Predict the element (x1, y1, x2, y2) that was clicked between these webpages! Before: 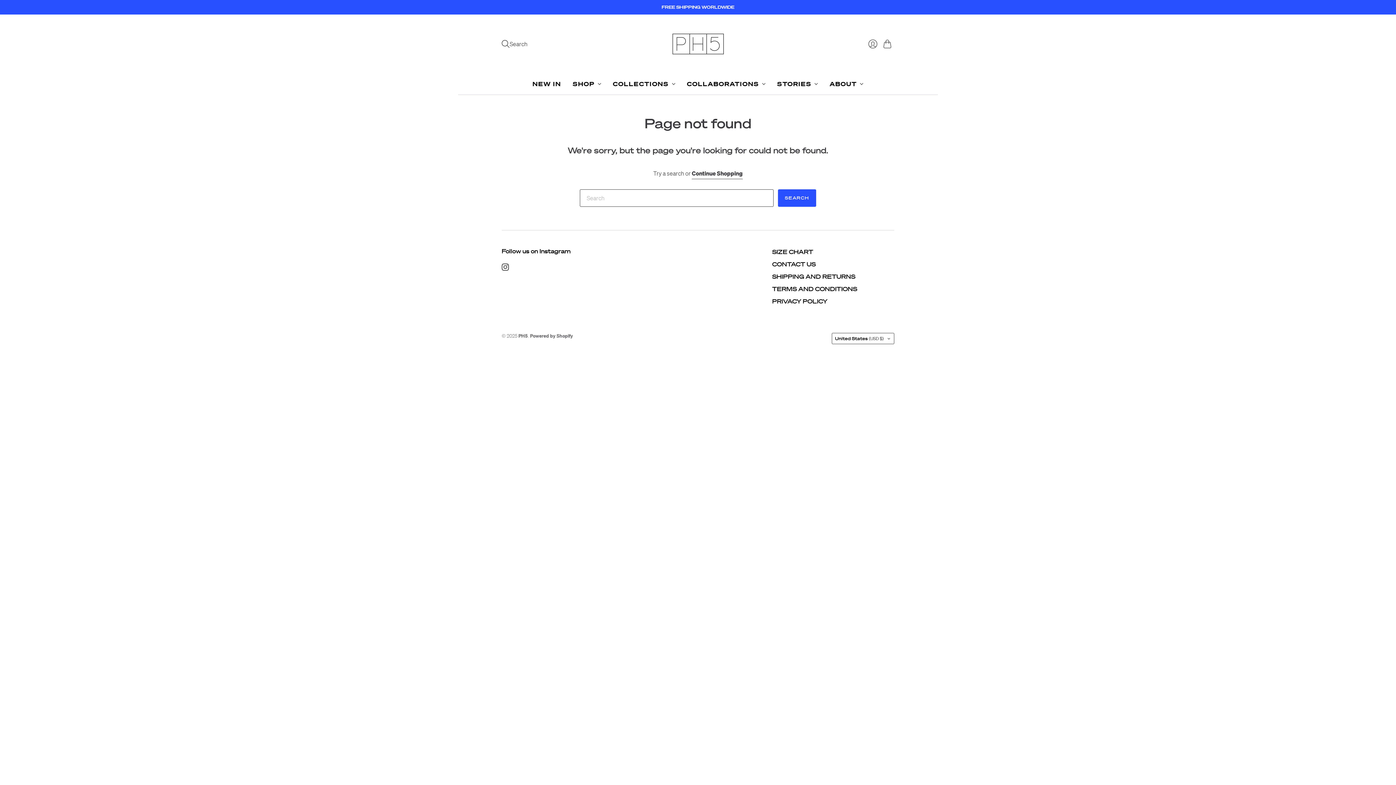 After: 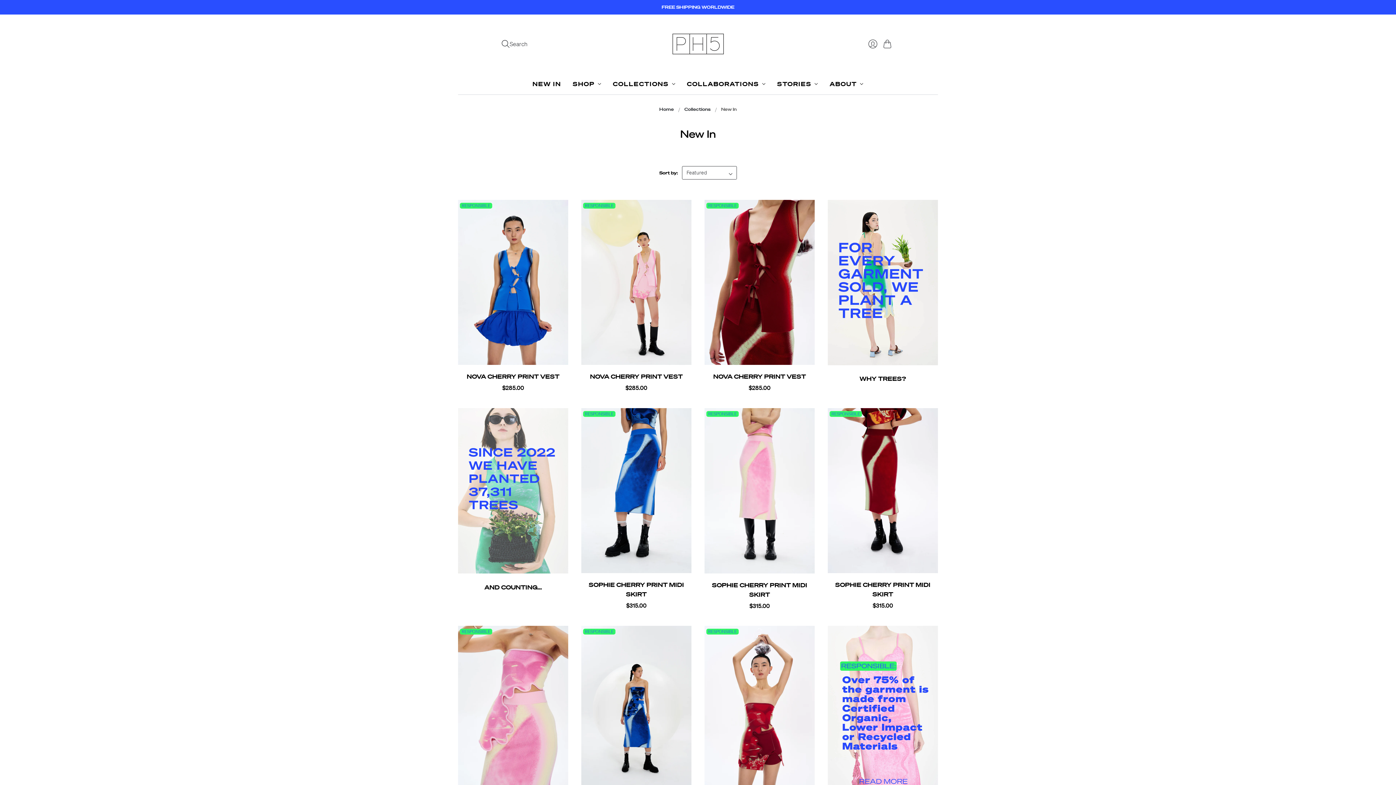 Action: label: NEW IN bbox: (532, 76, 561, 91)